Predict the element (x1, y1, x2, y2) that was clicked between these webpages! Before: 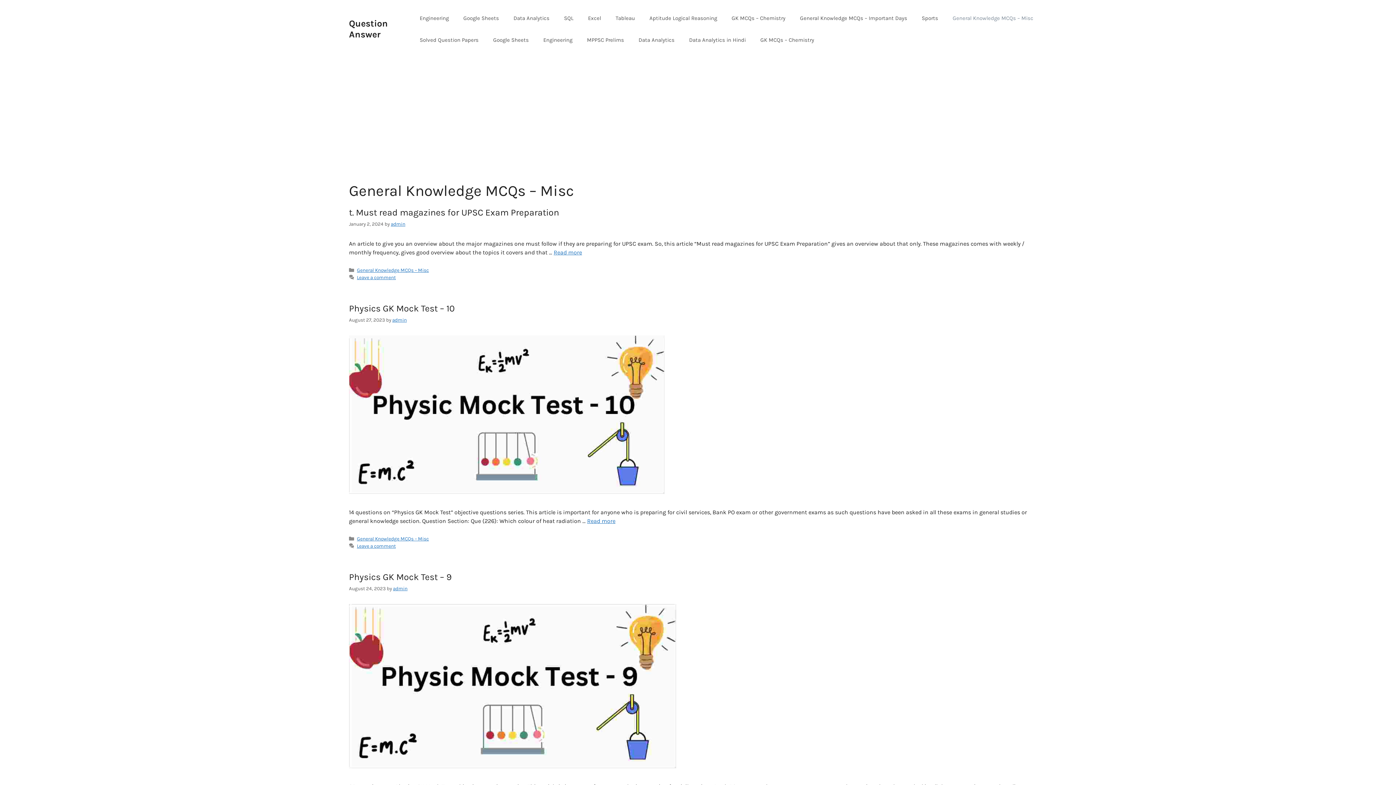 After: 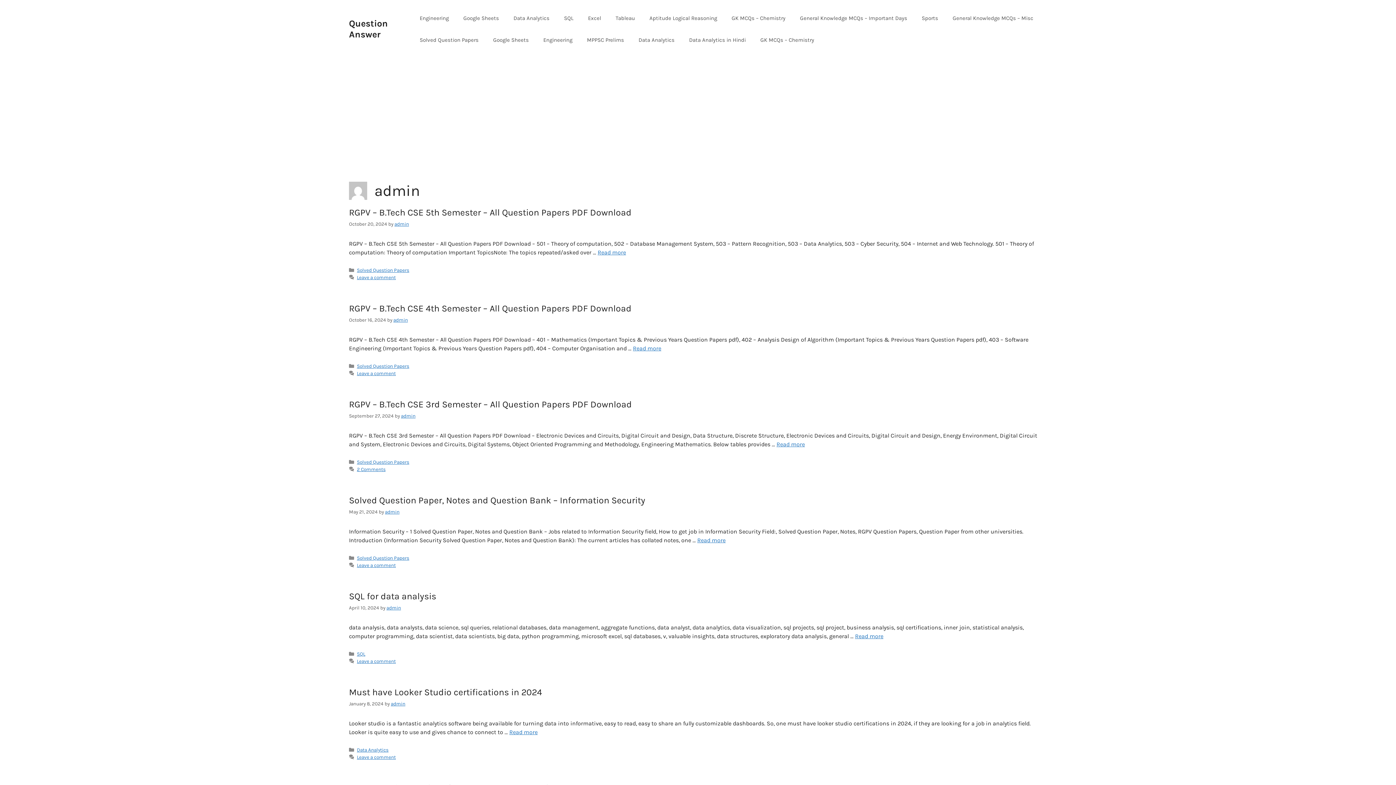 Action: label: admin bbox: (393, 586, 407, 591)